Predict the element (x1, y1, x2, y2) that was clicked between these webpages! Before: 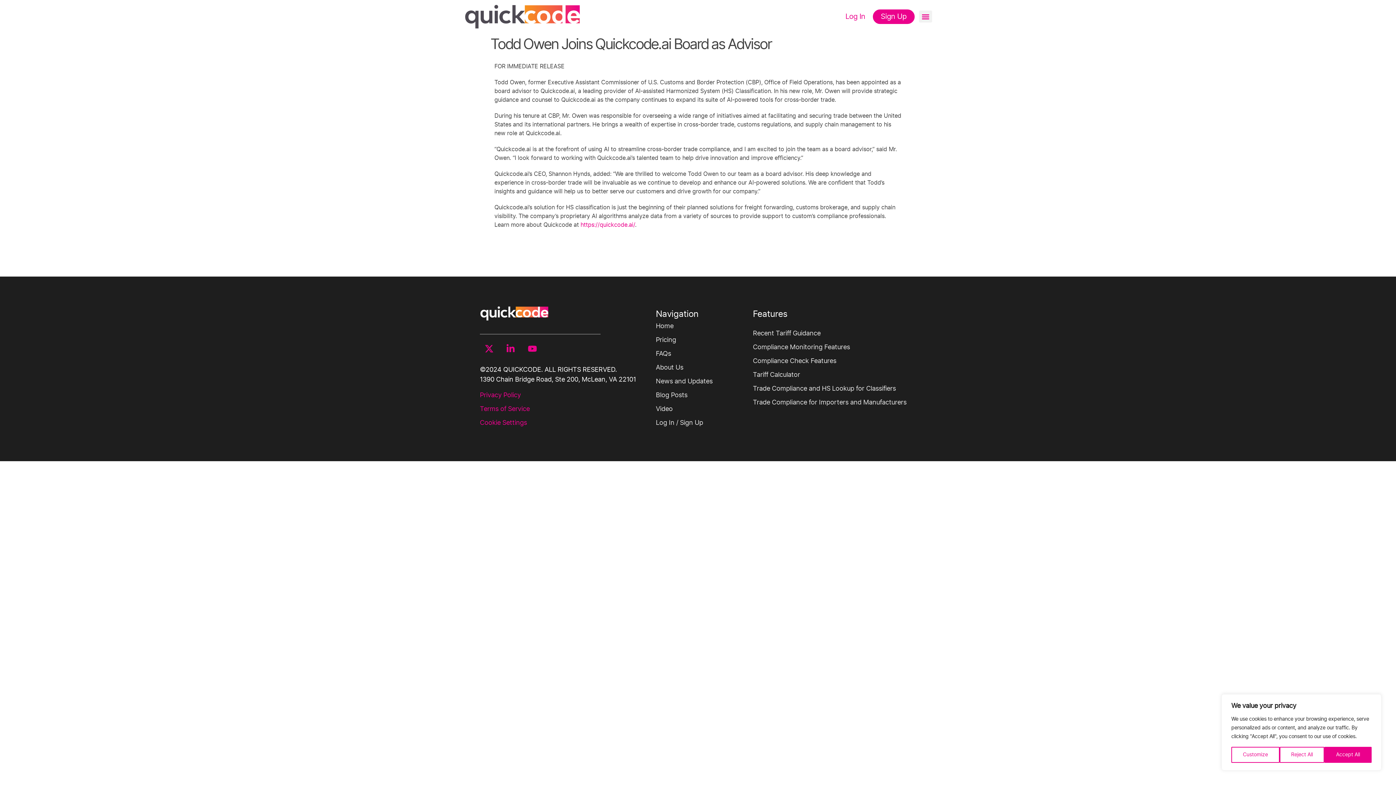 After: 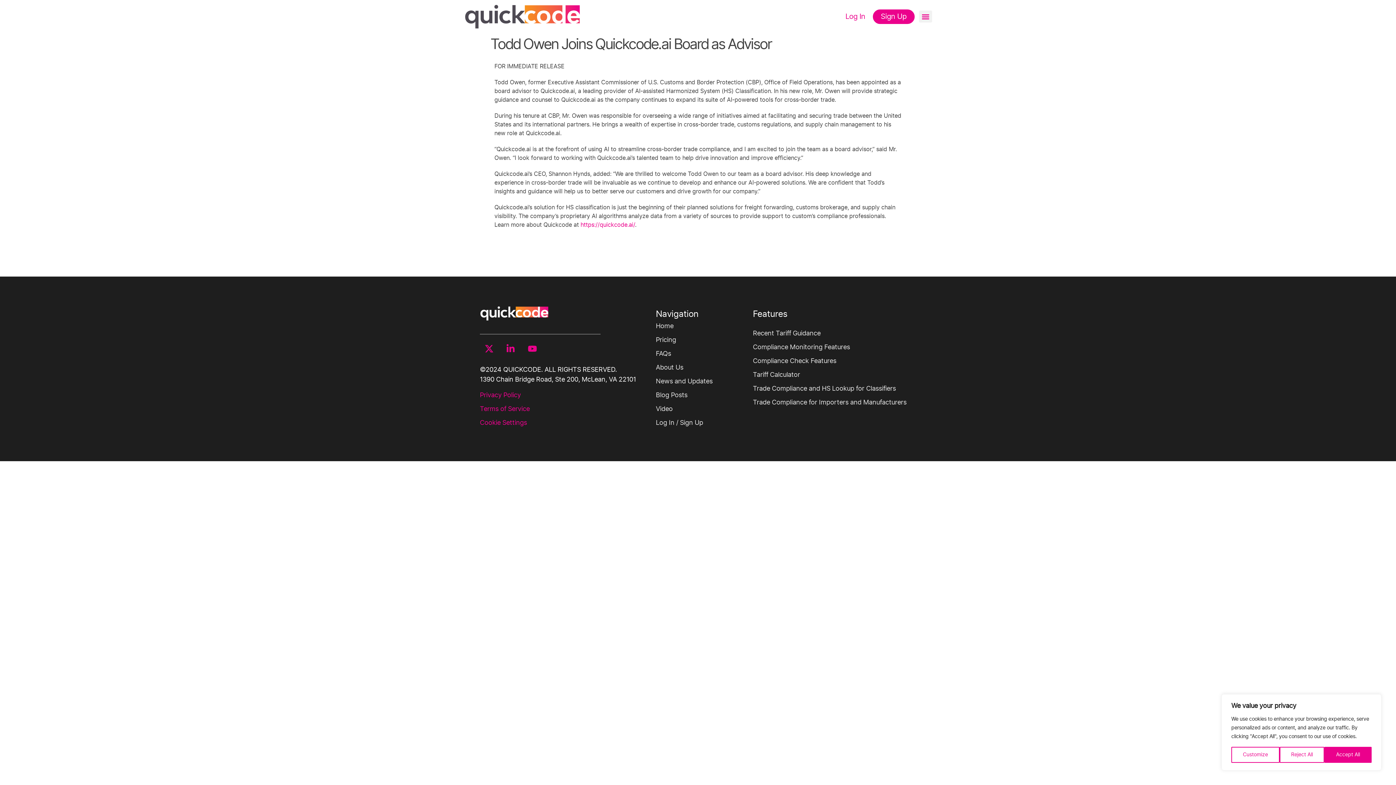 Action: label: Log In bbox: (838, 10, 872, 23)